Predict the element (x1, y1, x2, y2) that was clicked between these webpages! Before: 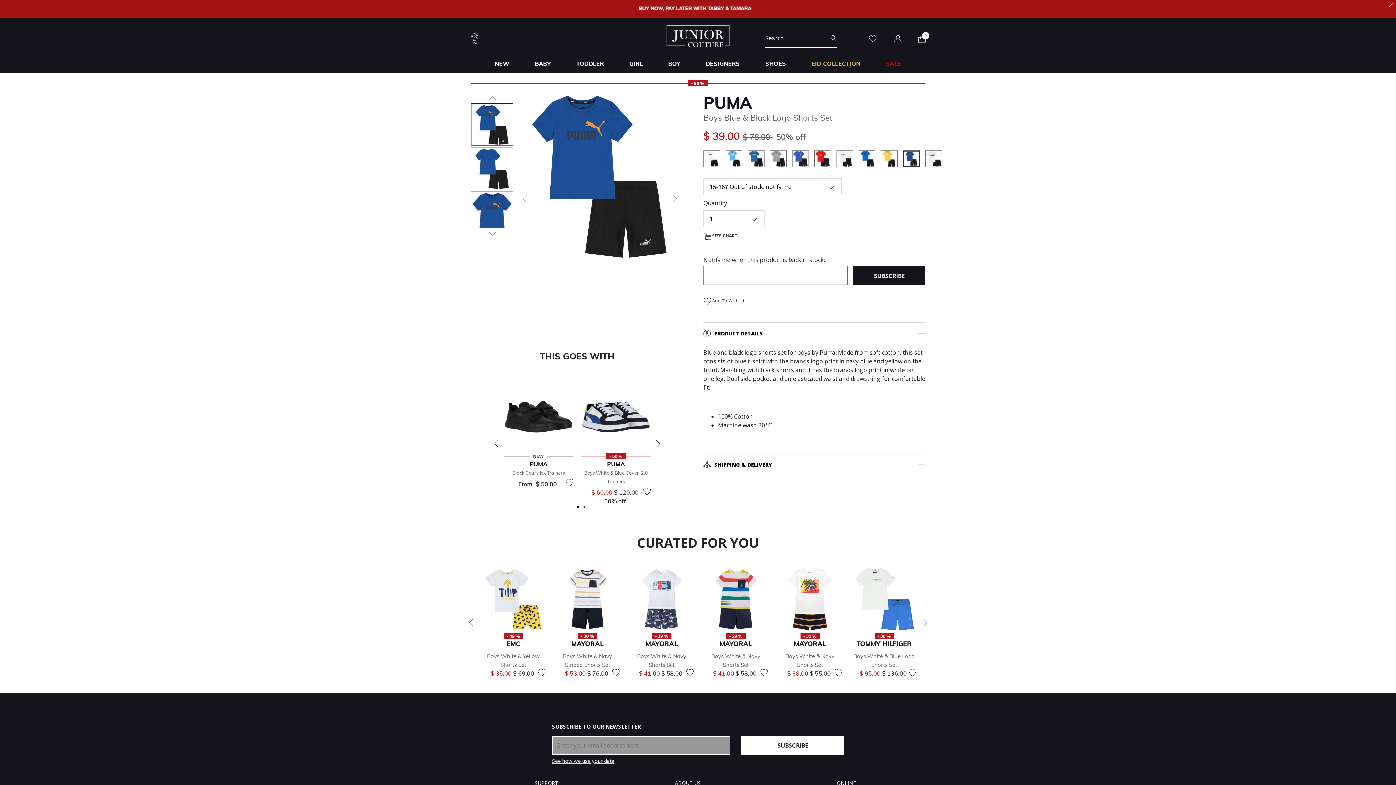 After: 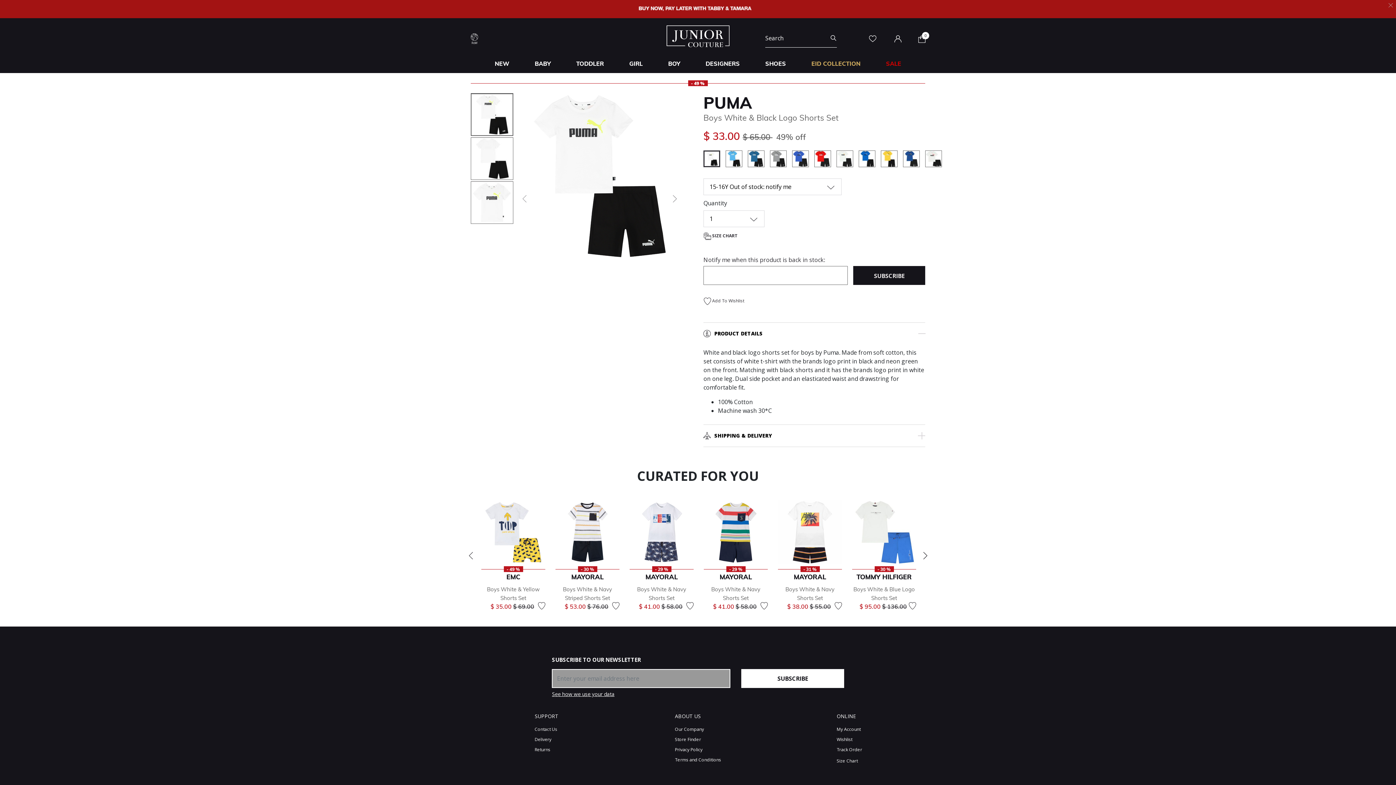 Action: label: Select Color 1 bbox: (703, 150, 725, 169)